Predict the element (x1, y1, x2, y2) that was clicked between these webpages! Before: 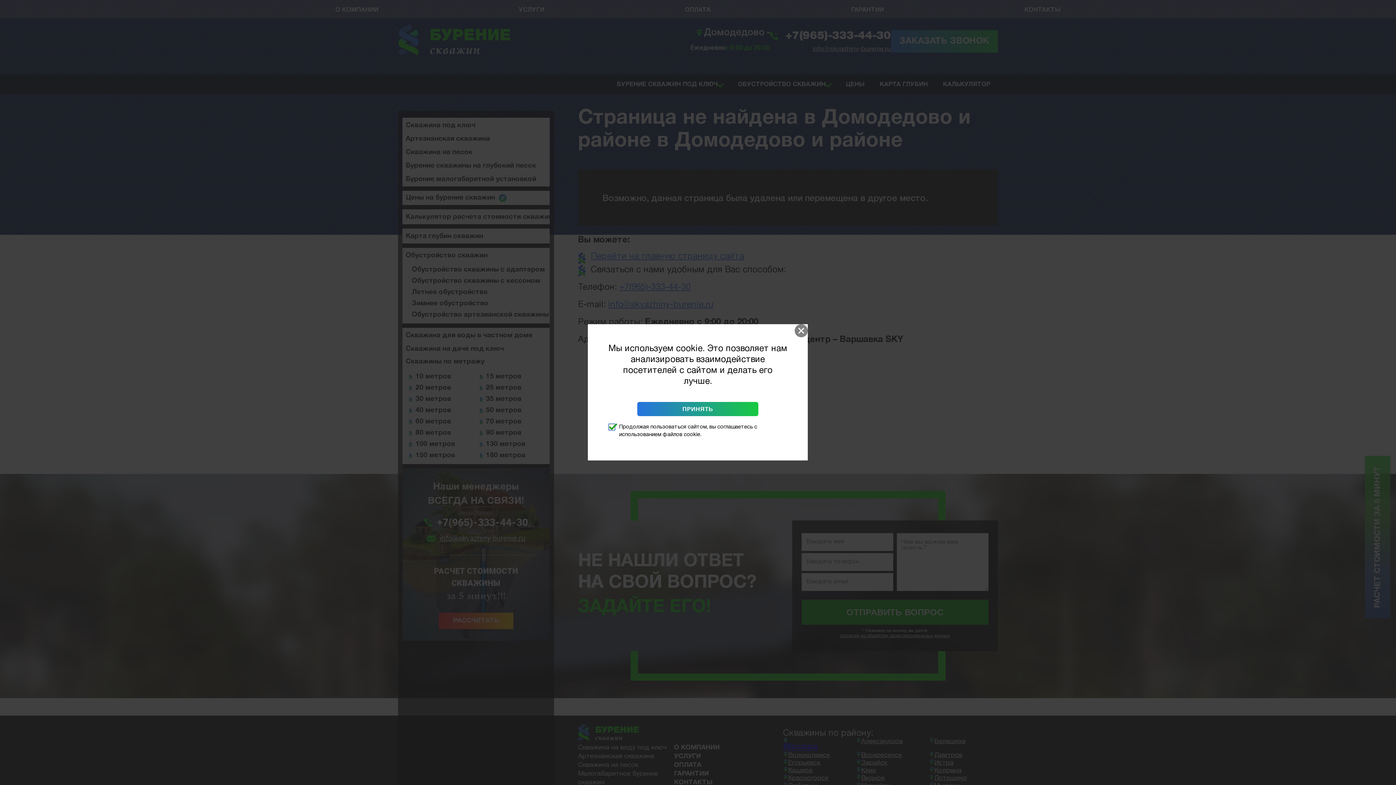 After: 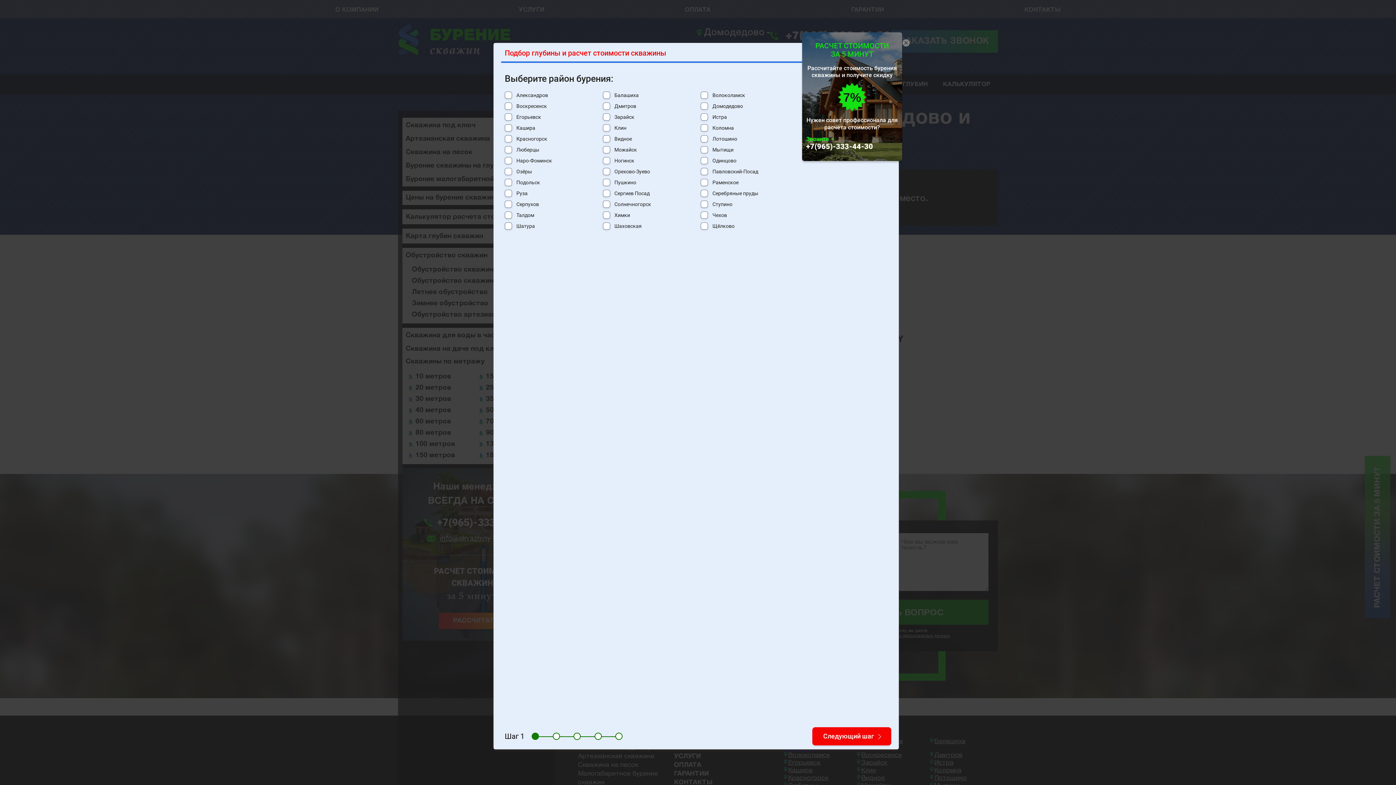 Action: bbox: (794, 324, 808, 337)